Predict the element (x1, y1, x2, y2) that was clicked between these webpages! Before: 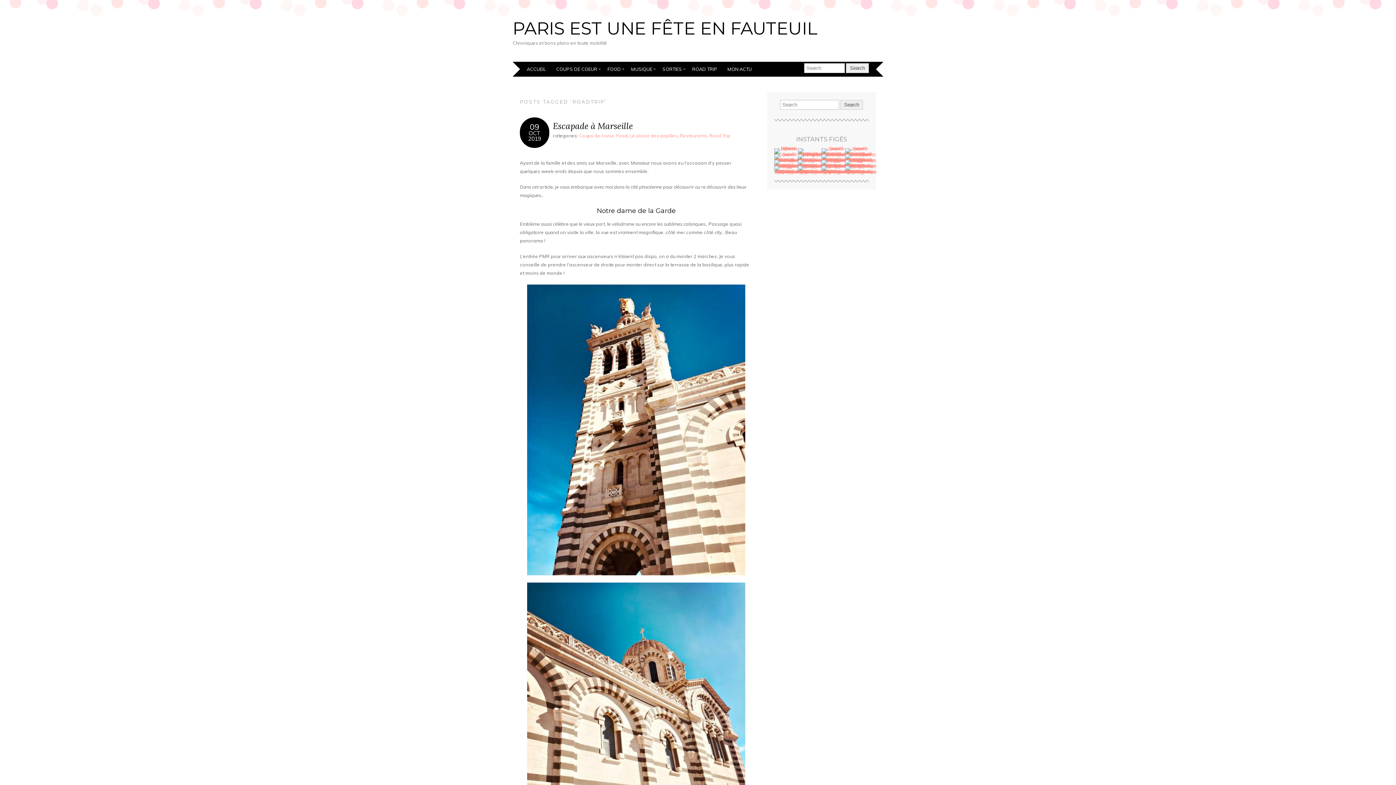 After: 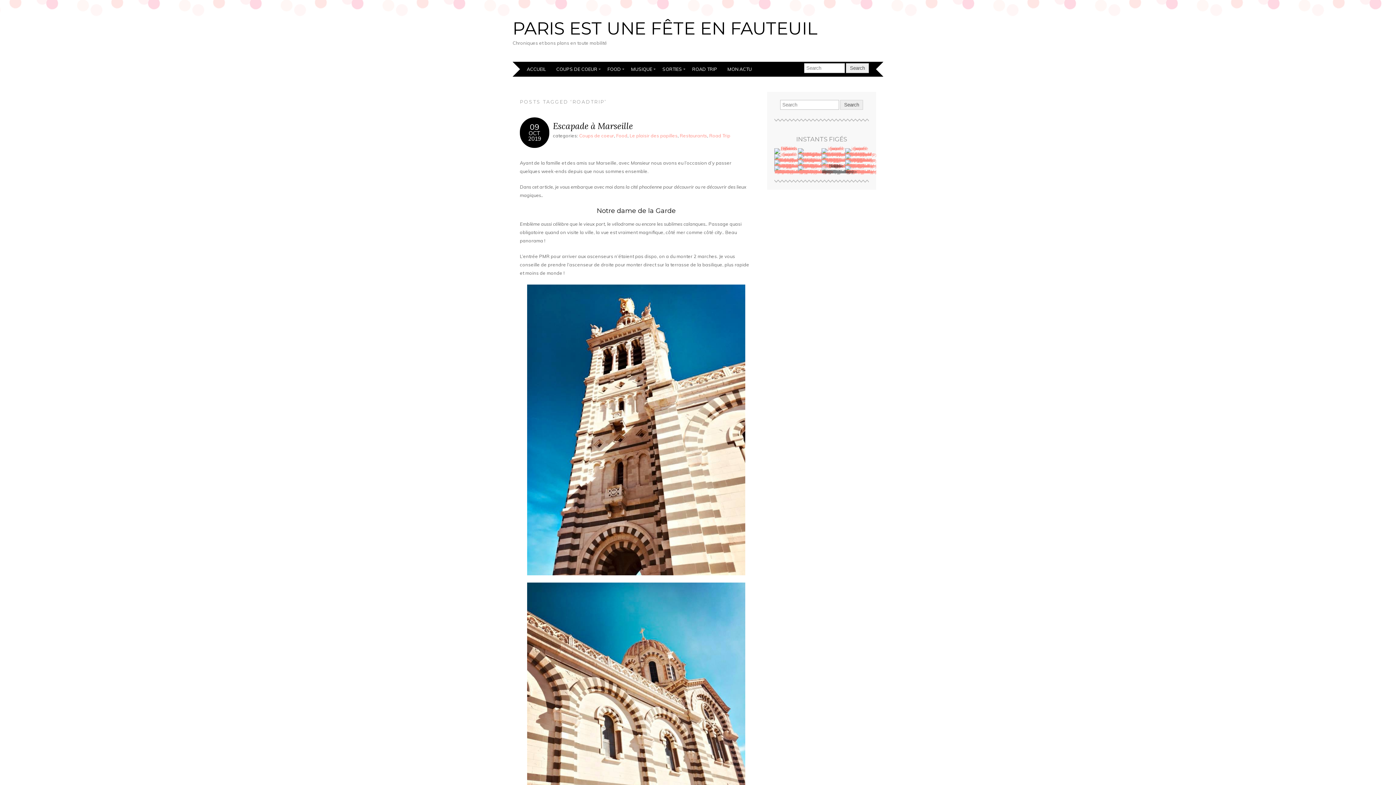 Action: bbox: (821, 168, 845, 174)